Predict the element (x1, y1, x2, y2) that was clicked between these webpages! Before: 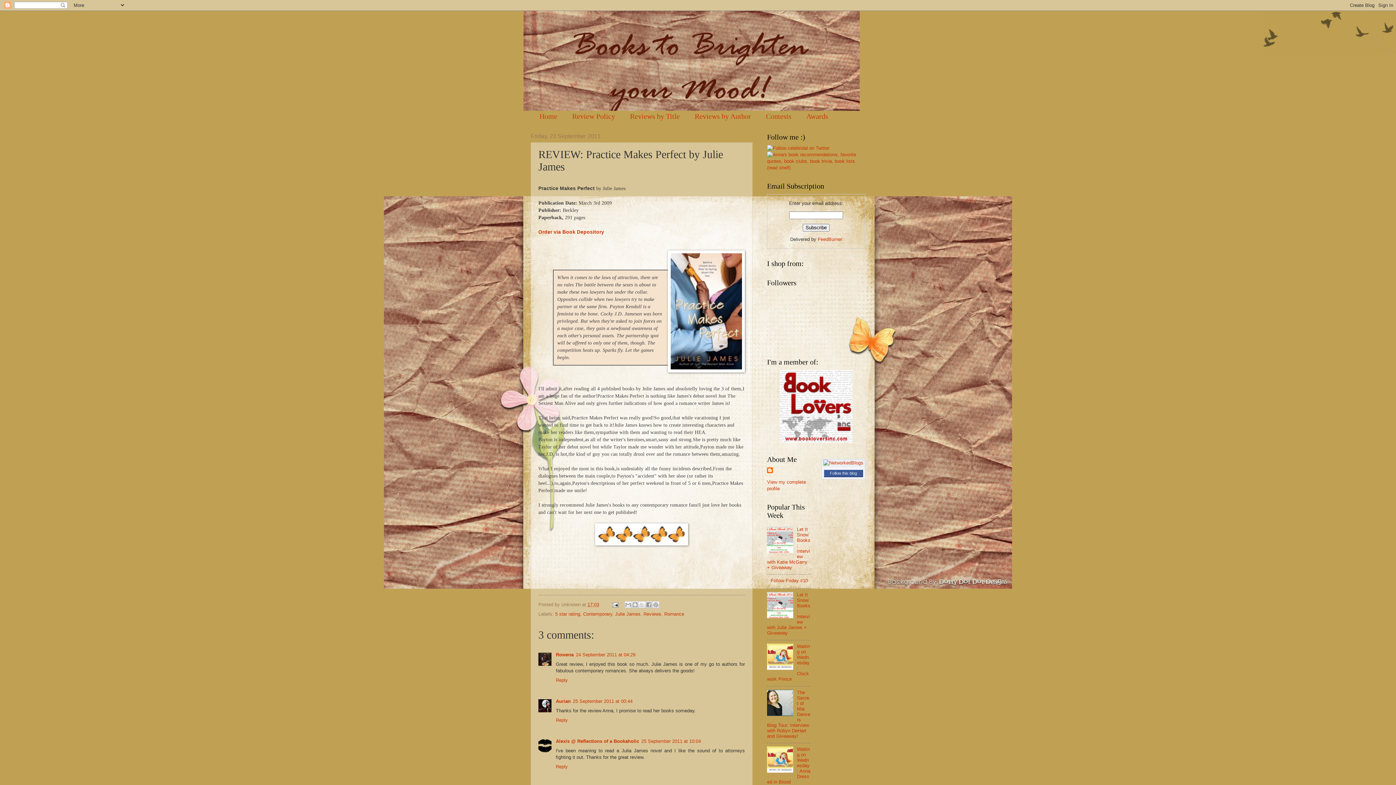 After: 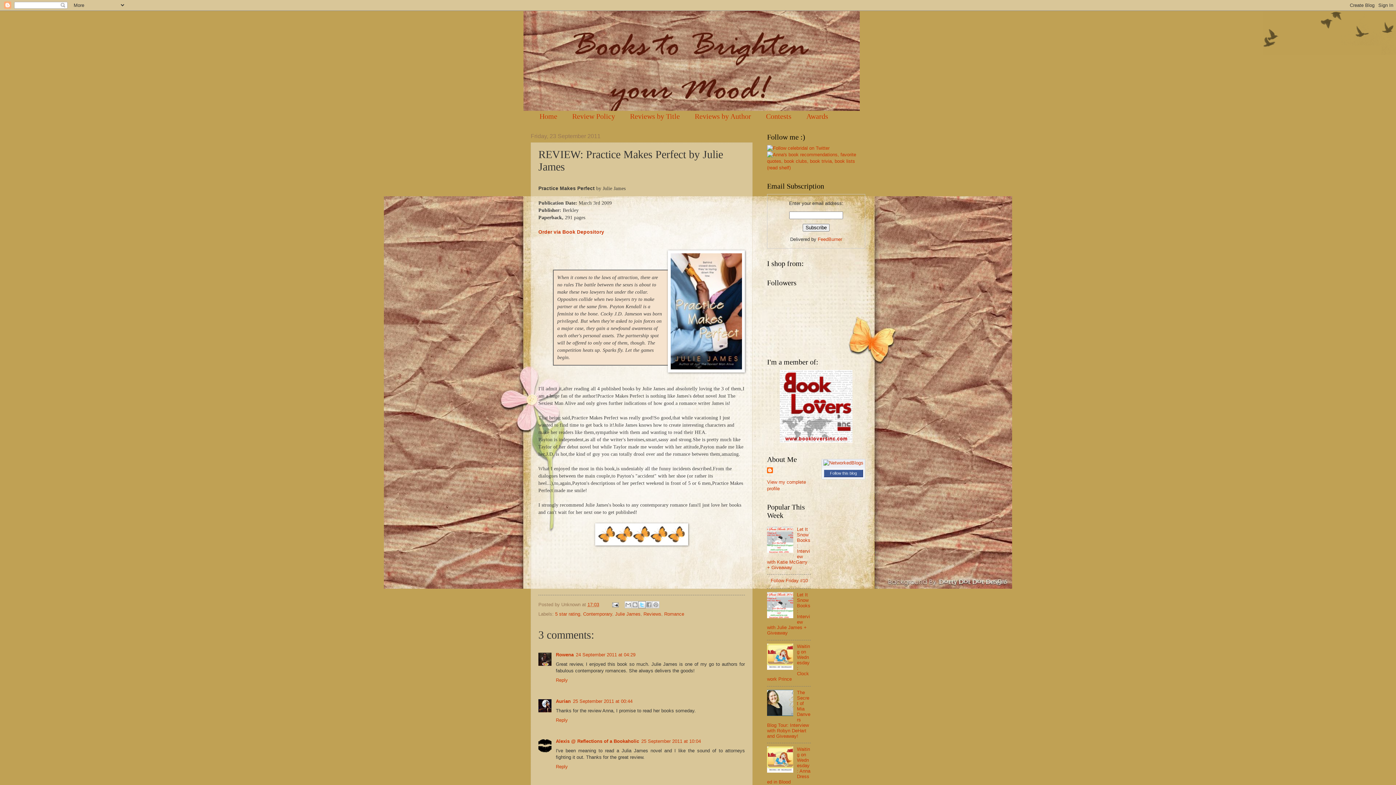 Action: bbox: (638, 601, 645, 608) label: Share to X